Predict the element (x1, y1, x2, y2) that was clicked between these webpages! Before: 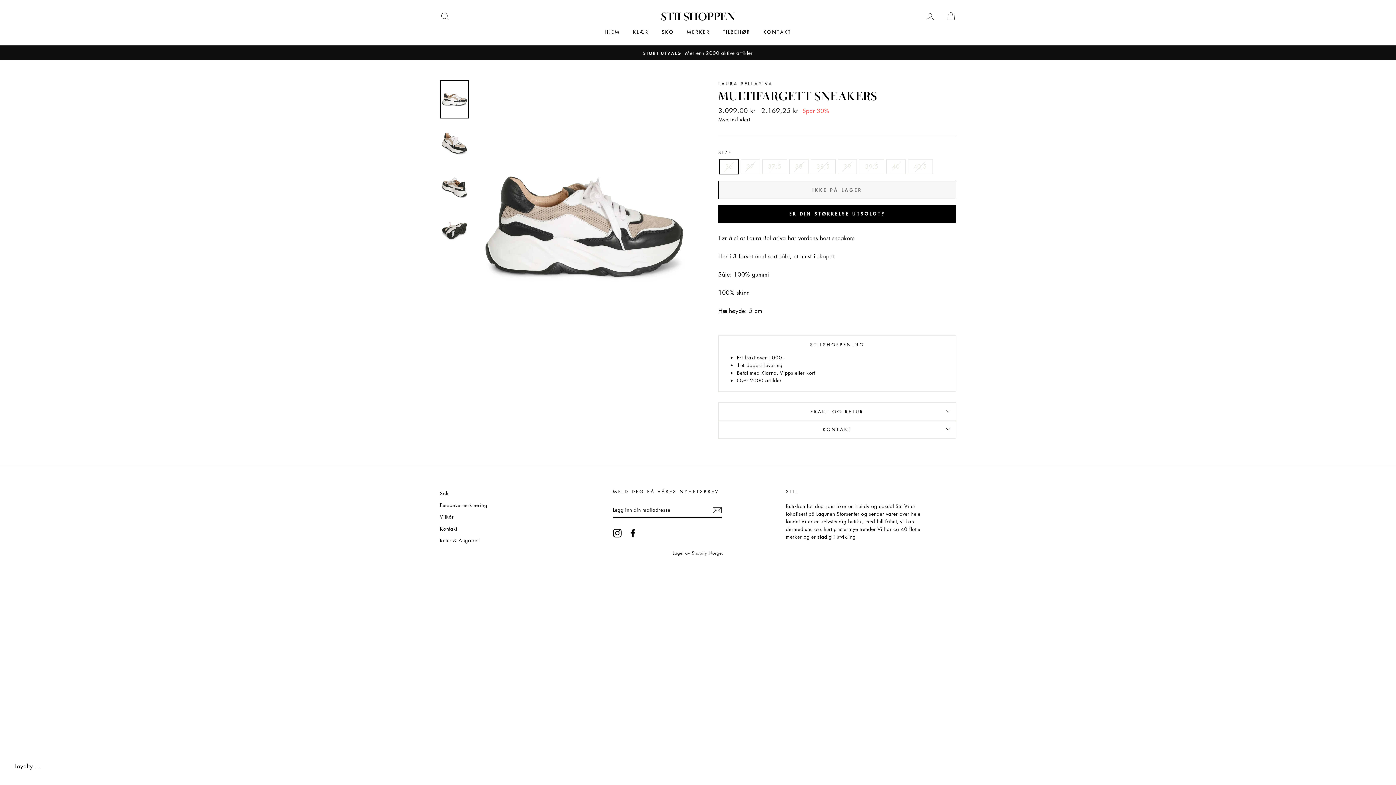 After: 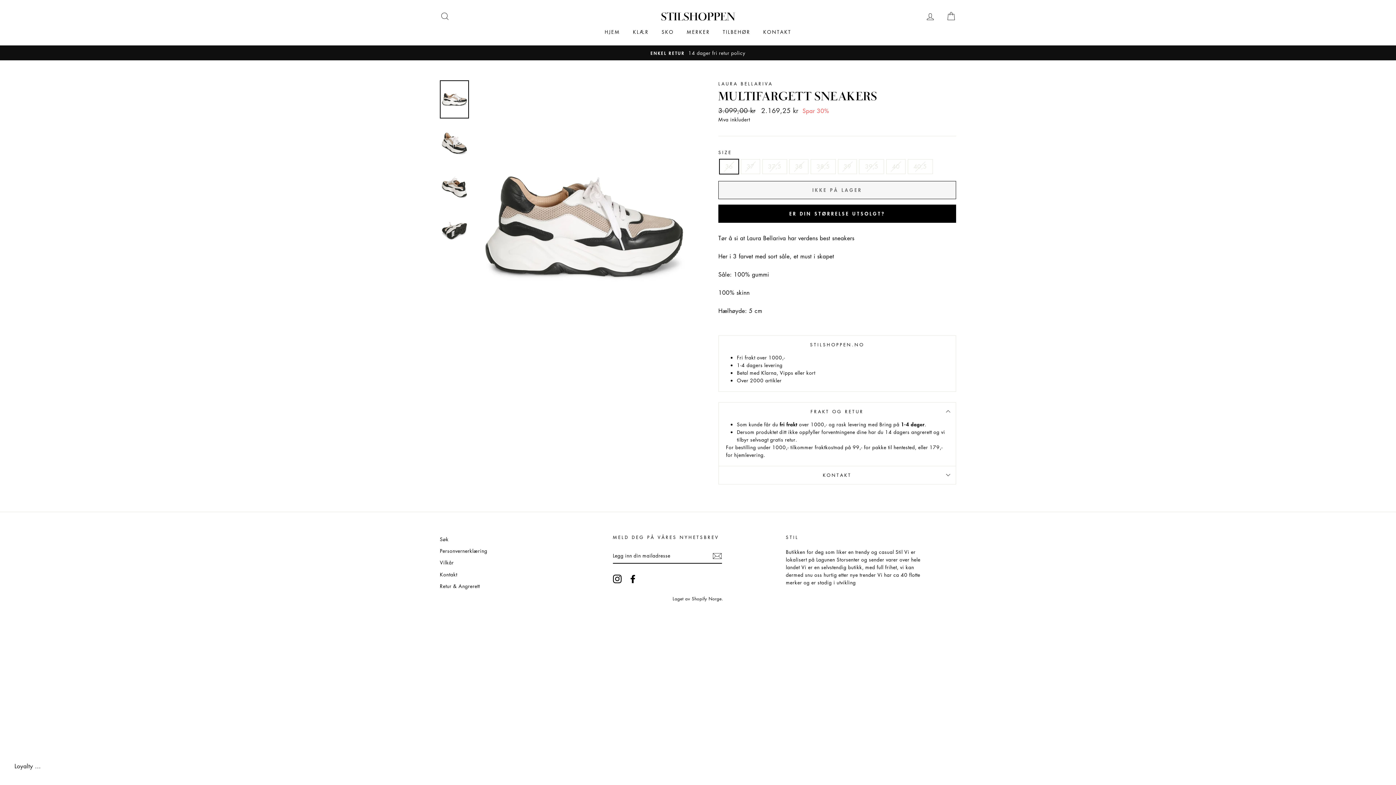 Action: bbox: (718, 402, 956, 420) label: FRAKT OG RETUR